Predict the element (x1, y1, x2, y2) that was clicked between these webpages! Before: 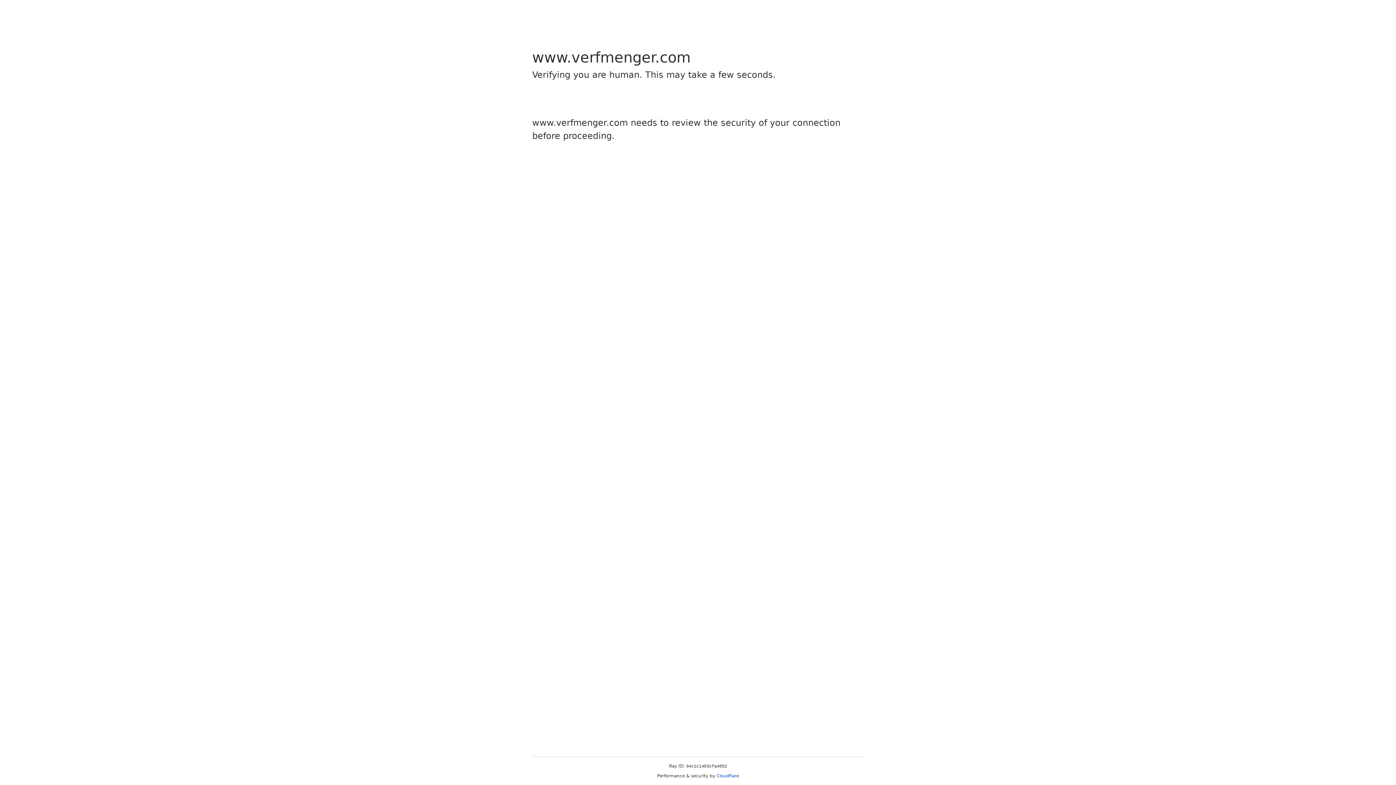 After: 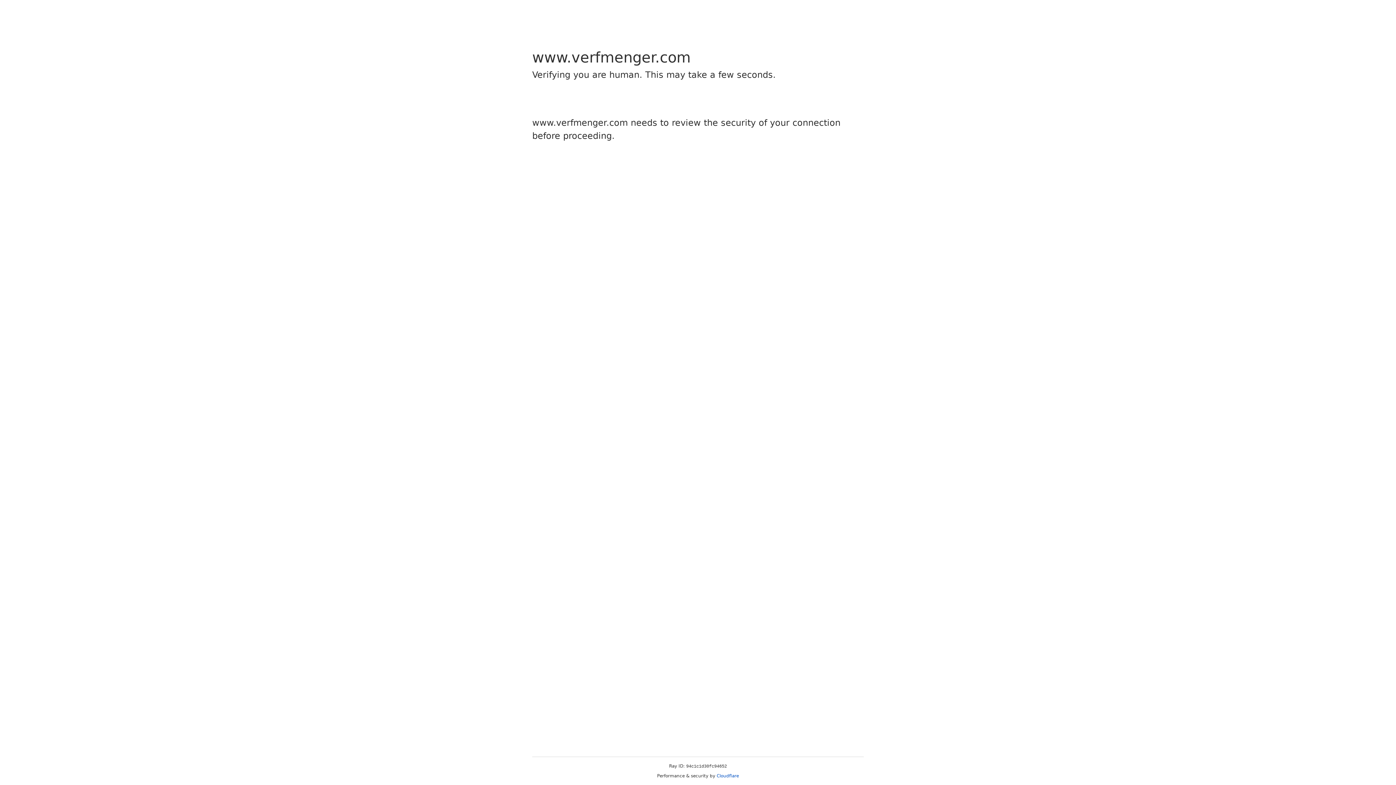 Action: label: Cloudflare bbox: (716, 773, 739, 778)